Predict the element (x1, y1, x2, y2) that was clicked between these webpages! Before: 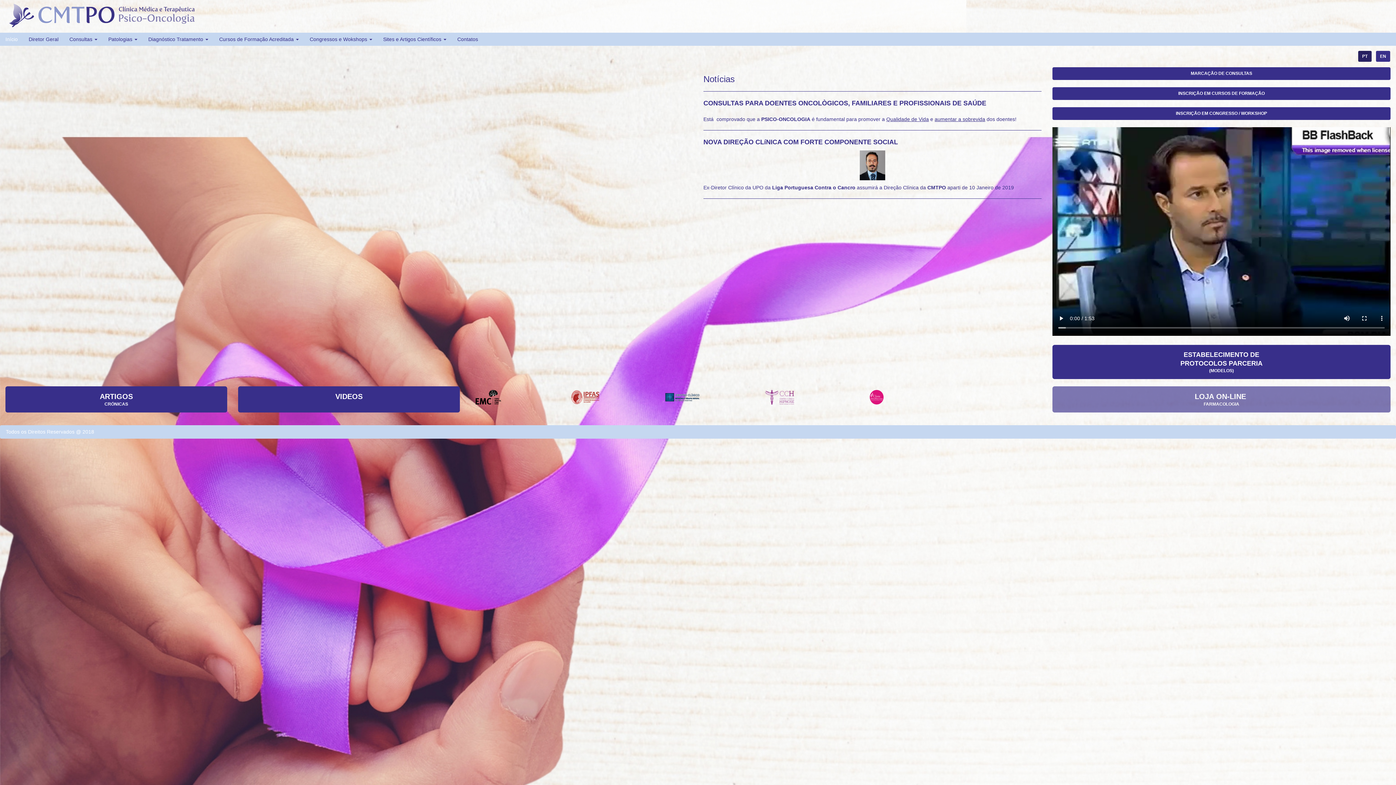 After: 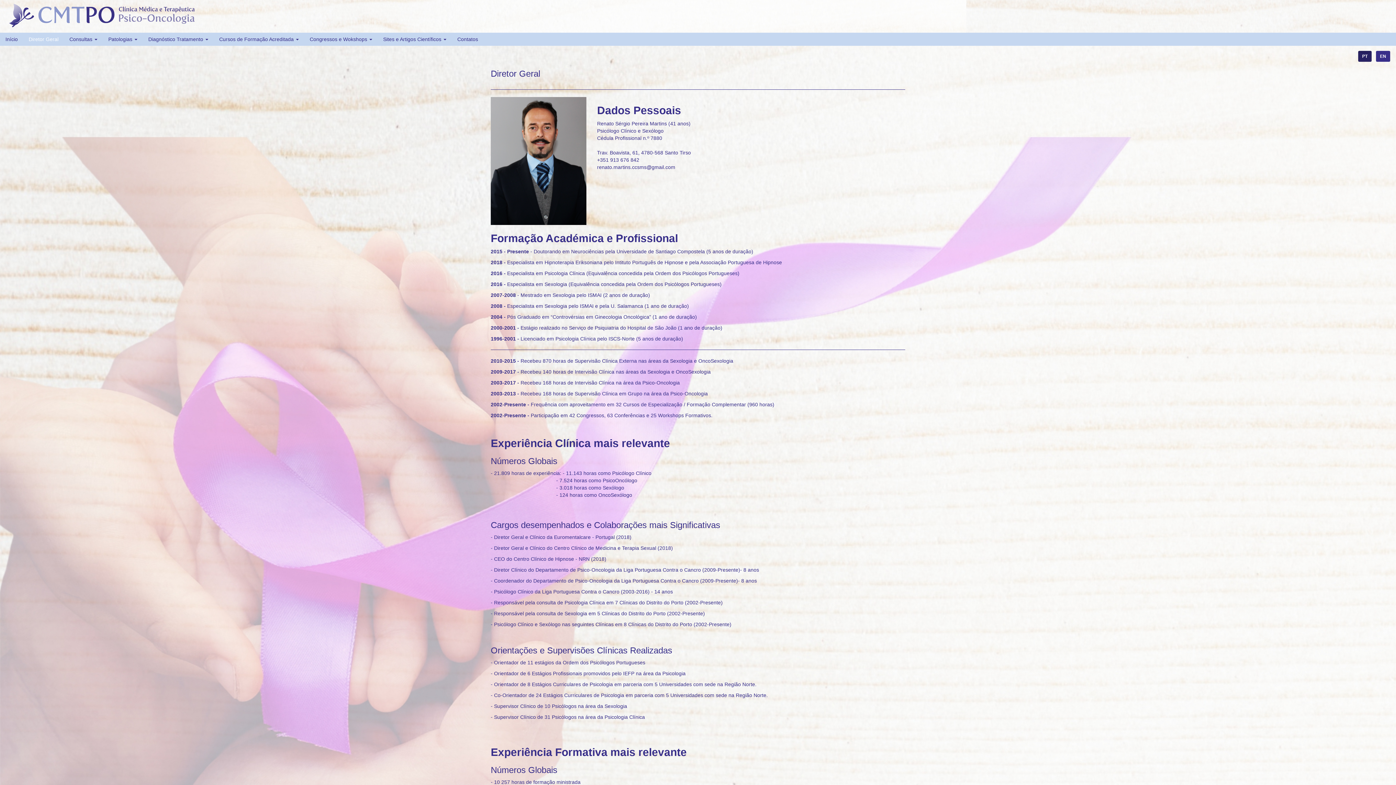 Action: bbox: (23, 32, 64, 45) label: Diretor Geral